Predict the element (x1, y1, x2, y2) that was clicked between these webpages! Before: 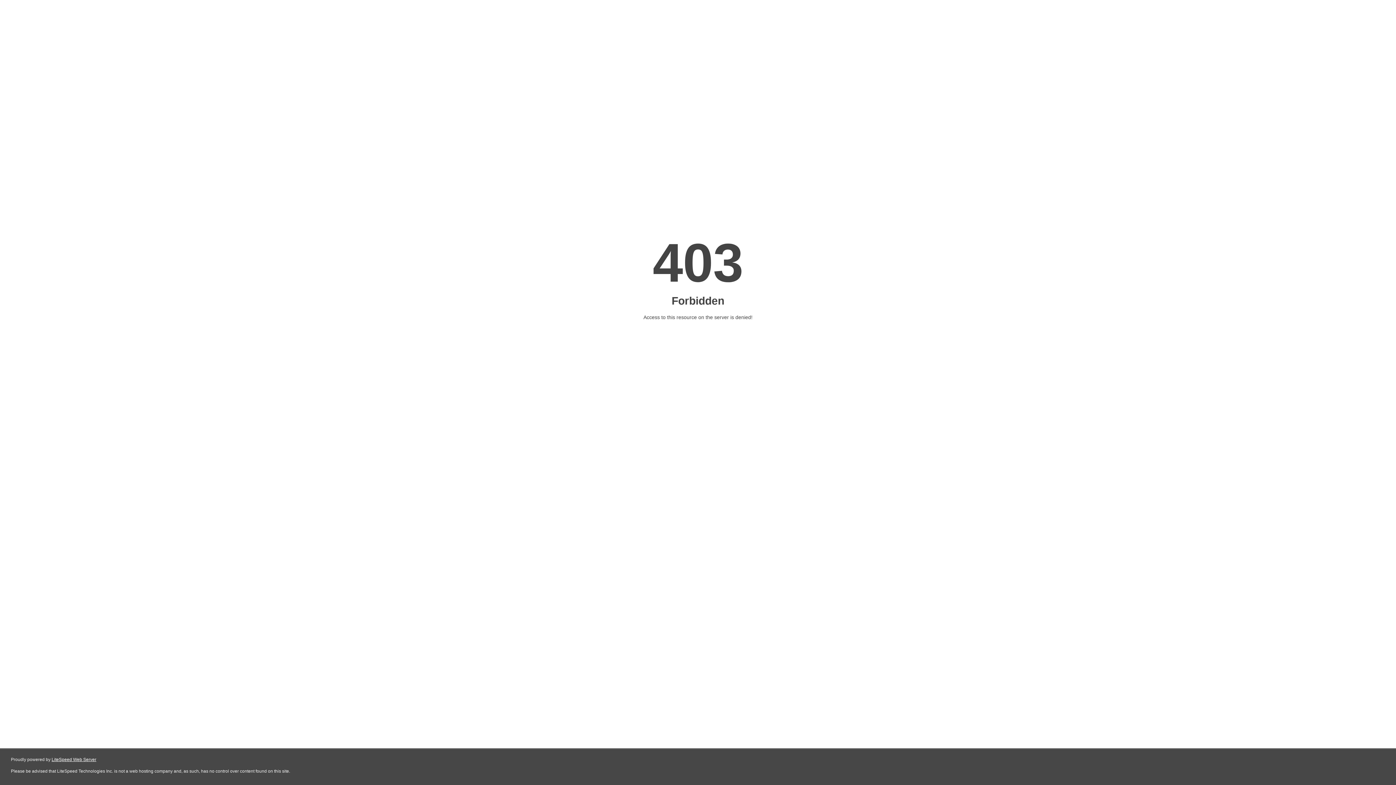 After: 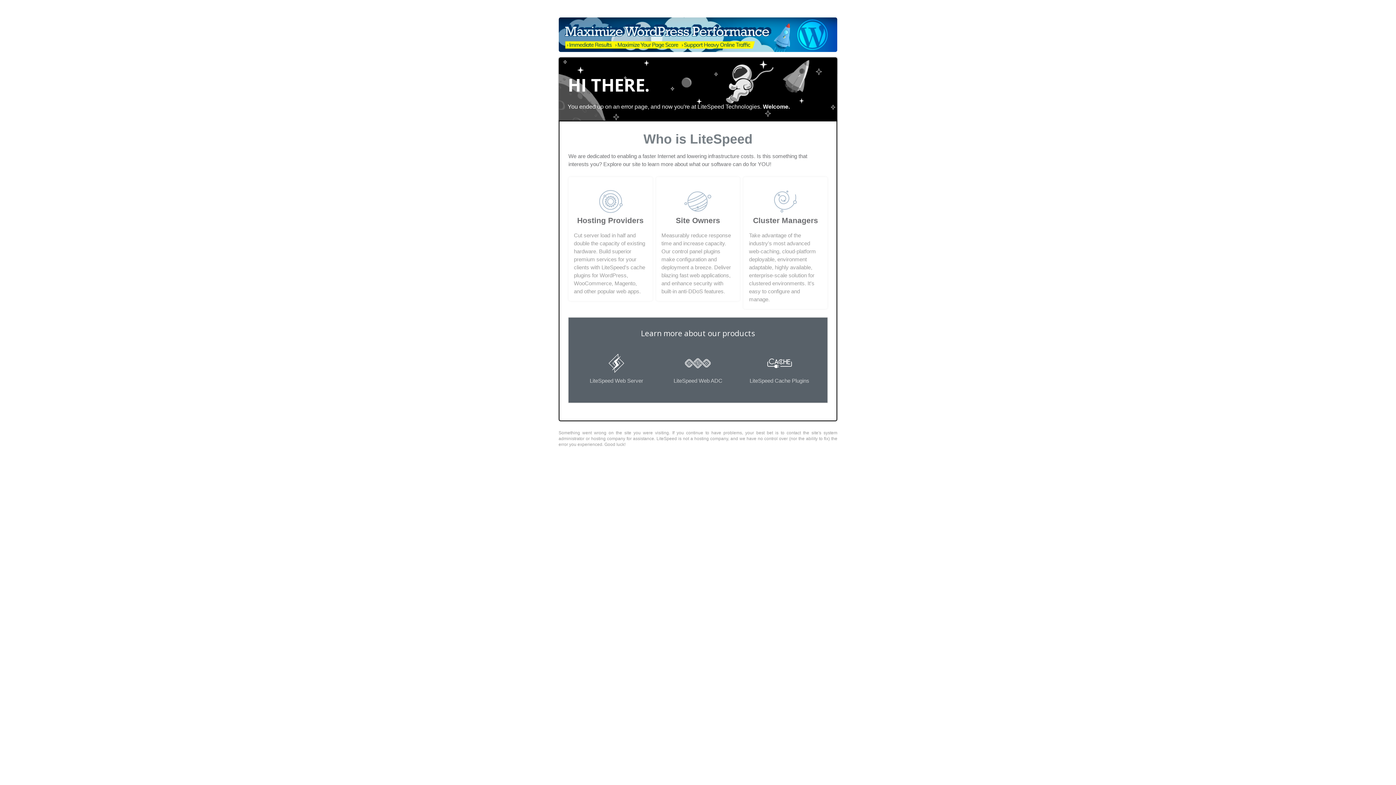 Action: label: LiteSpeed Web Server bbox: (51, 757, 96, 762)